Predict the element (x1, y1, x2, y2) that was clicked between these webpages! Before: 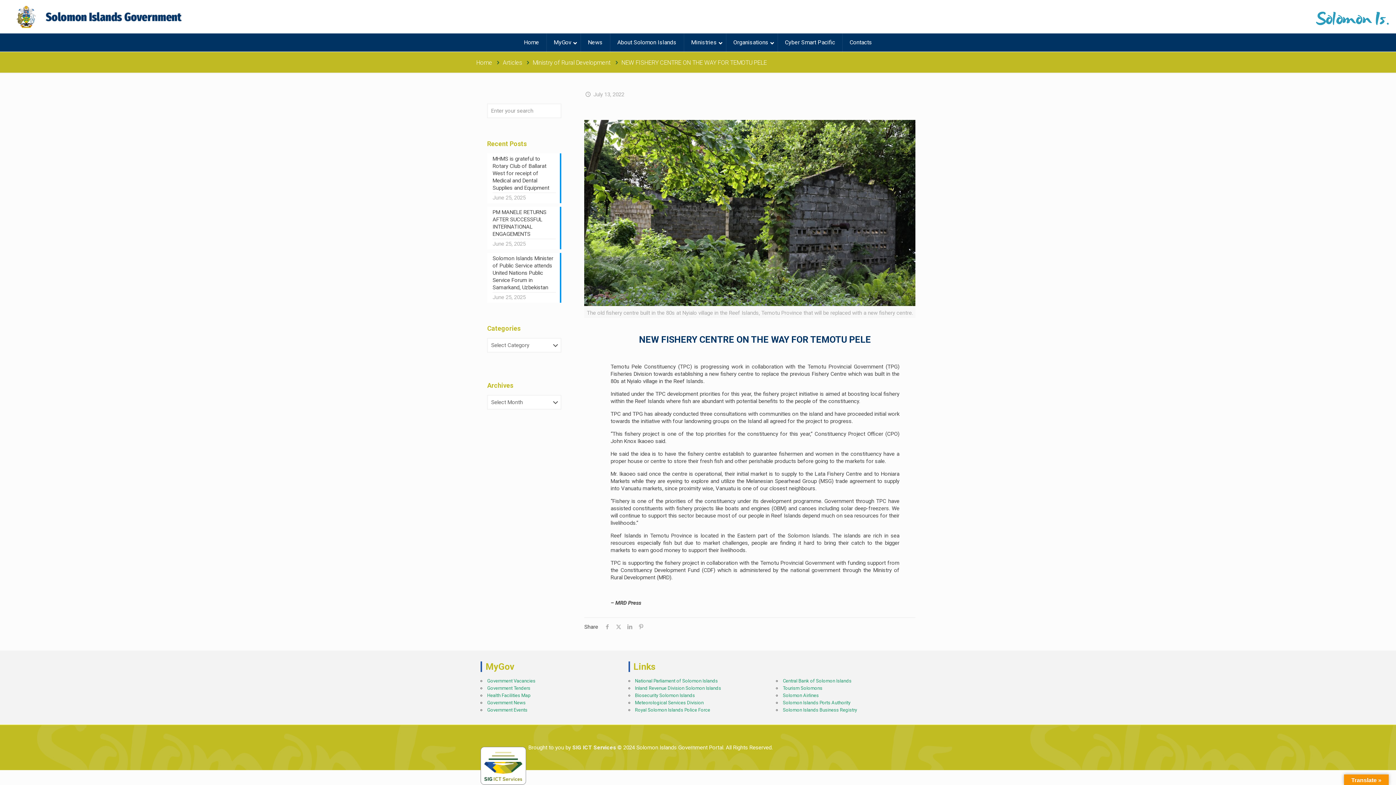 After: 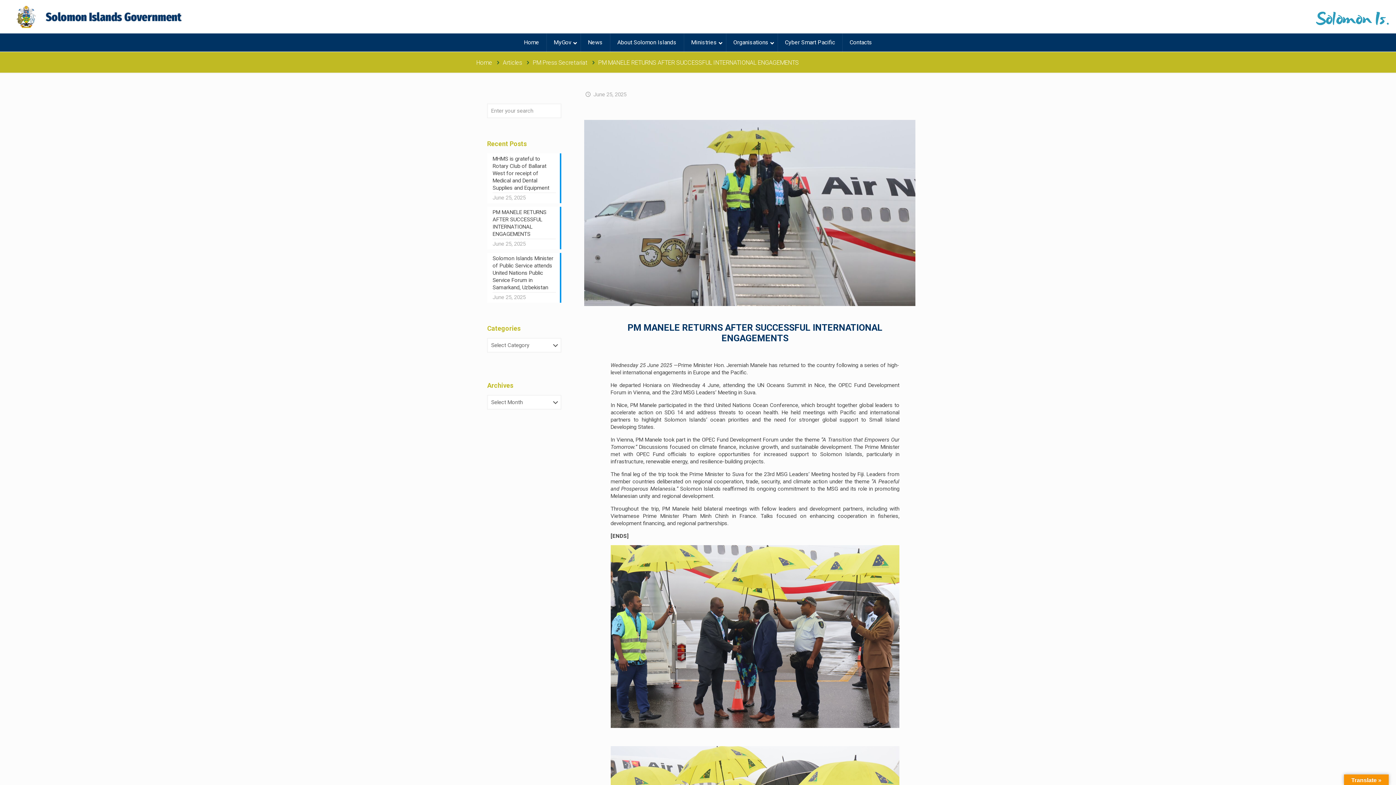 Action: label: PM MANELE RETURNS AFTER SUCCESSFUL INTERNATIONAL ENGAGEMENTS bbox: (492, 208, 556, 239)